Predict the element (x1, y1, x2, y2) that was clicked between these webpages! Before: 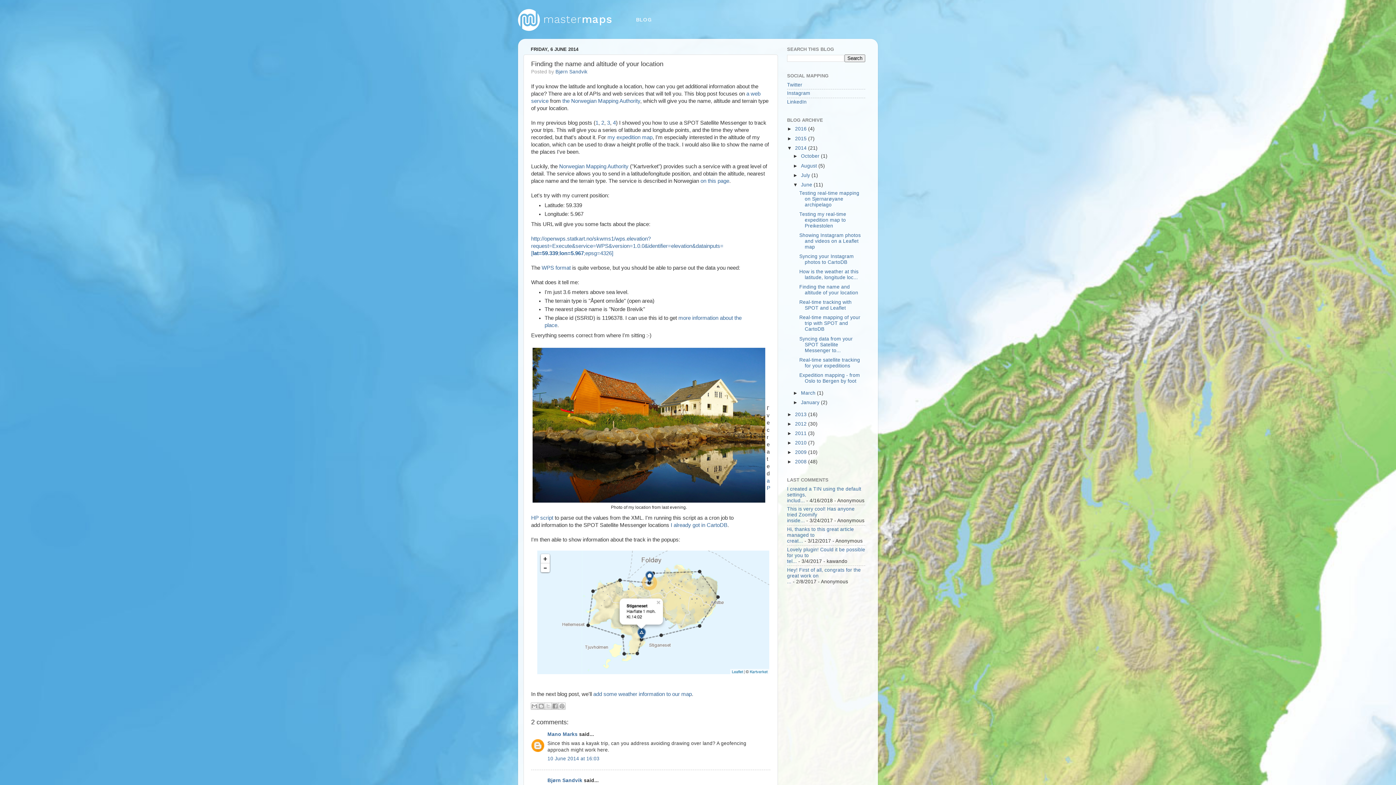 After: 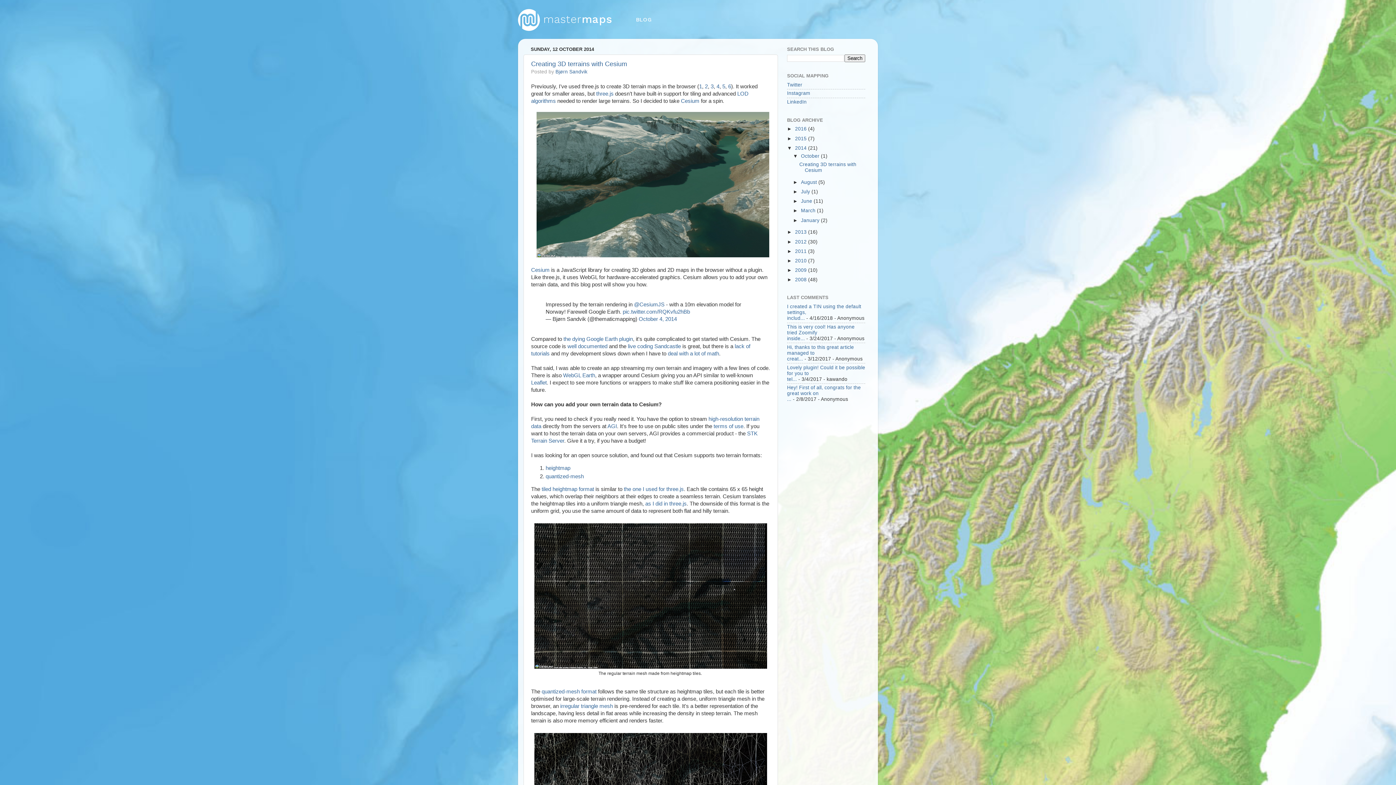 Action: bbox: (801, 153, 821, 159) label: October 